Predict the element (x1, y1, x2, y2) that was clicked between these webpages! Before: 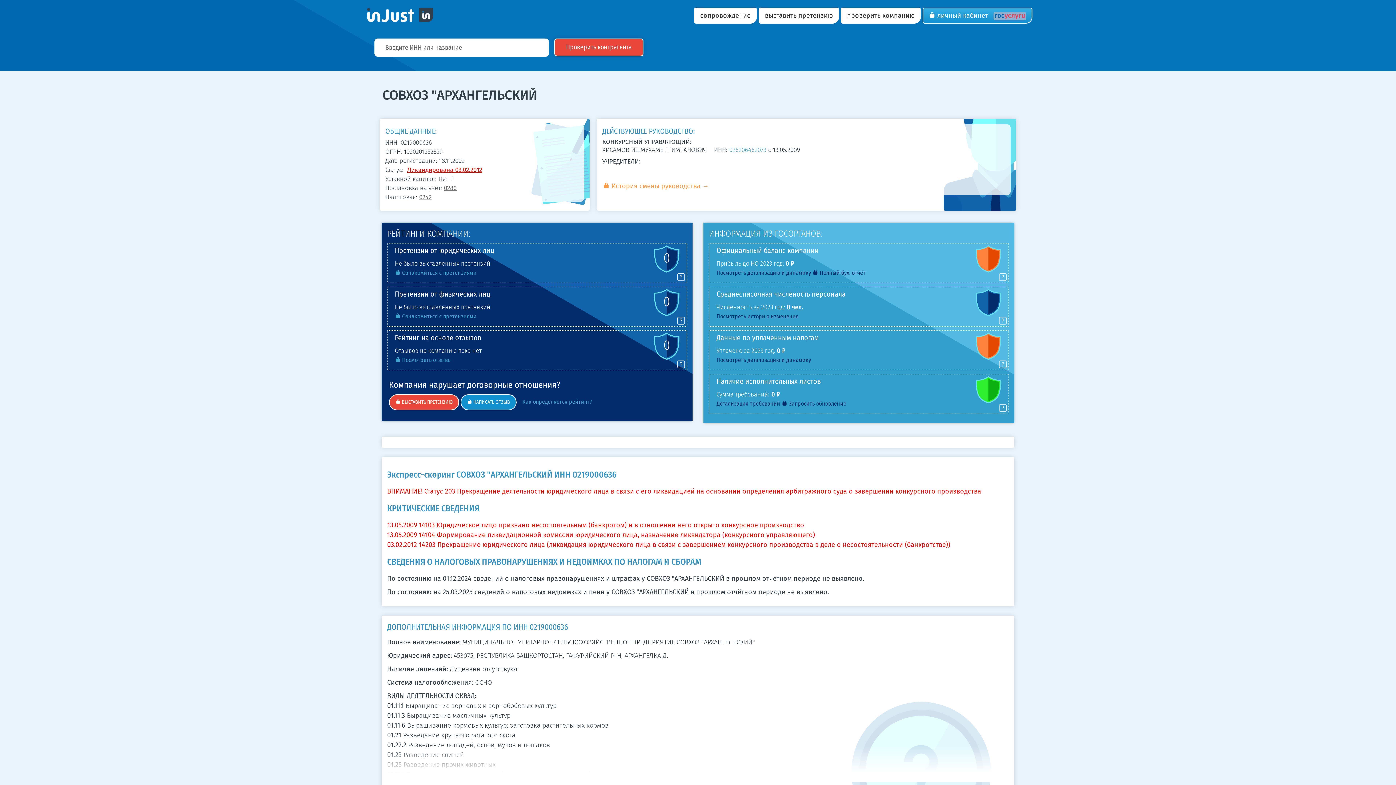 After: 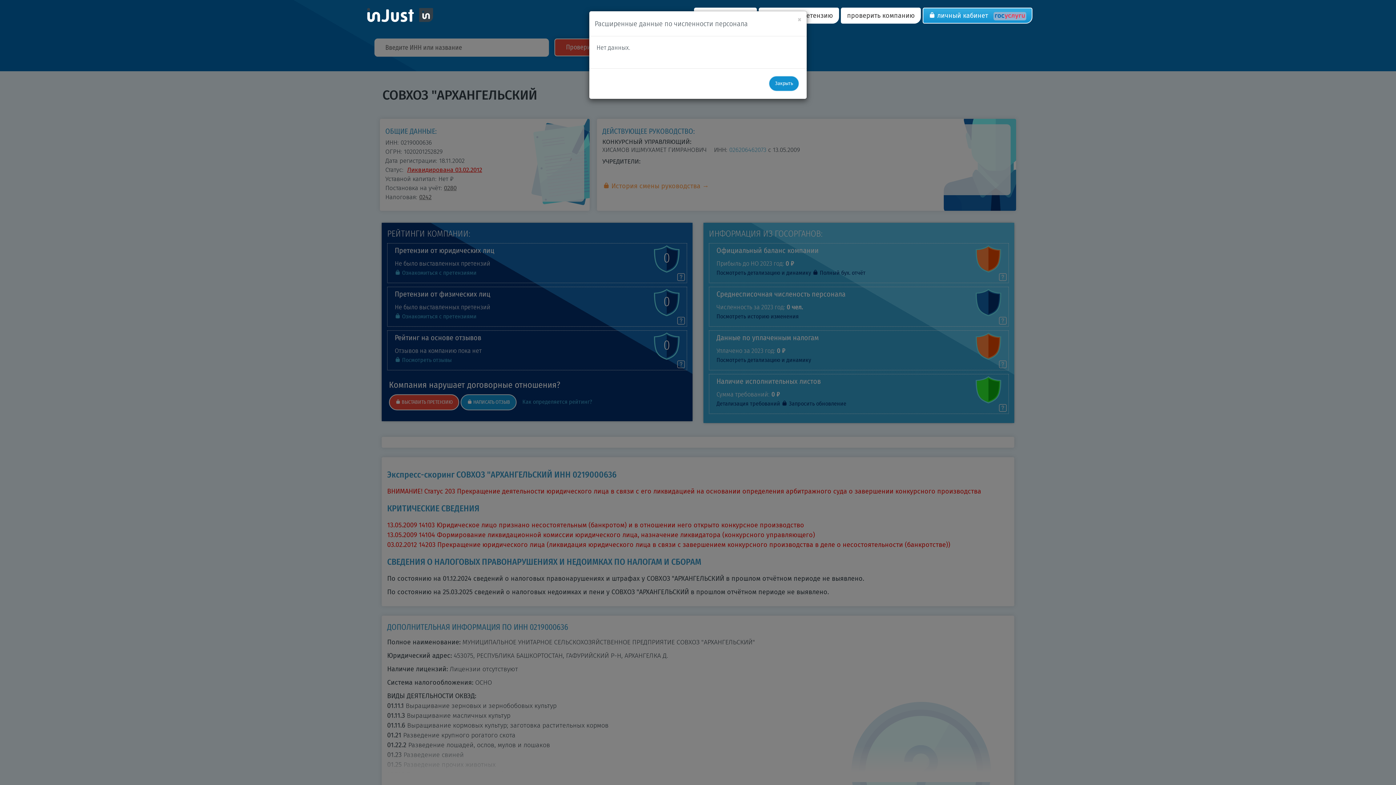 Action: bbox: (716, 313, 798, 320) label: Посмотреть историю изменения